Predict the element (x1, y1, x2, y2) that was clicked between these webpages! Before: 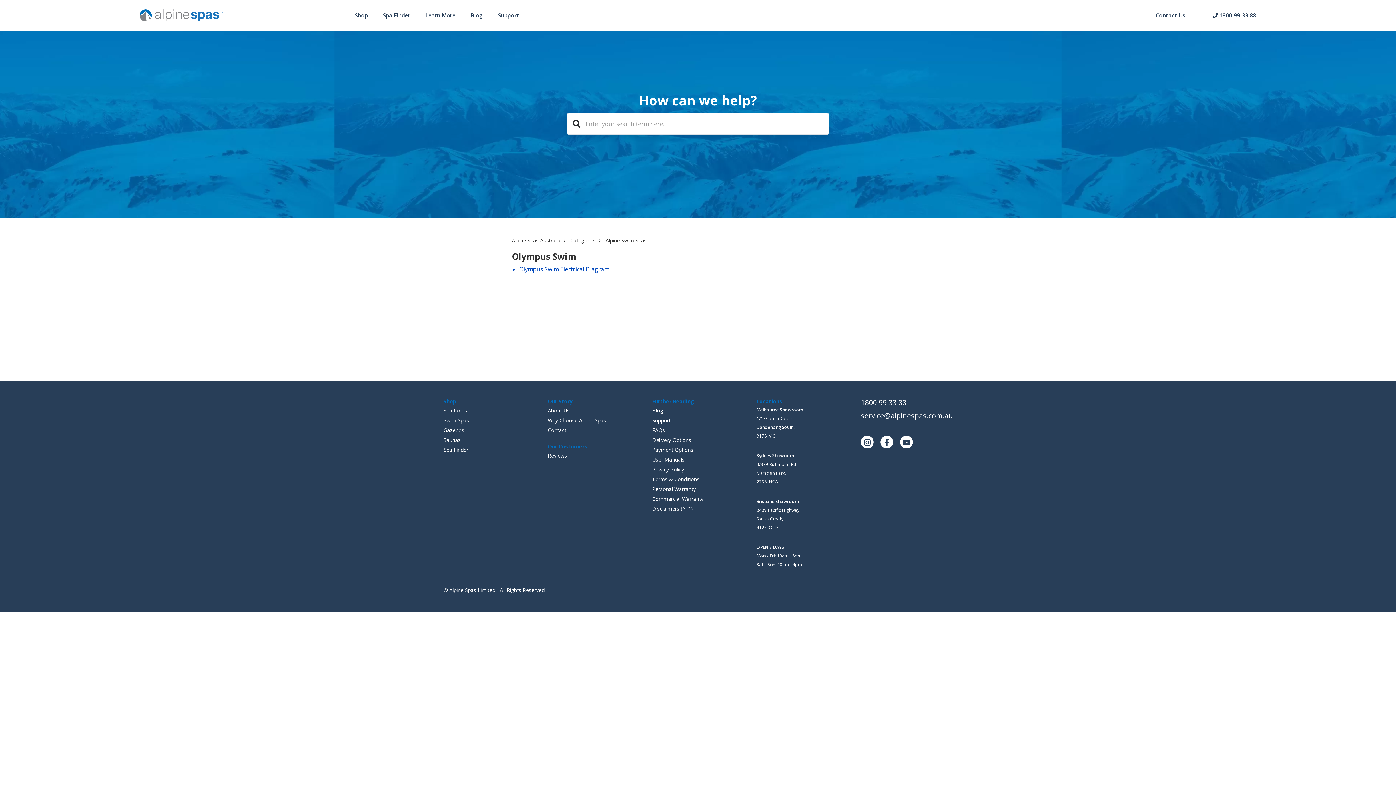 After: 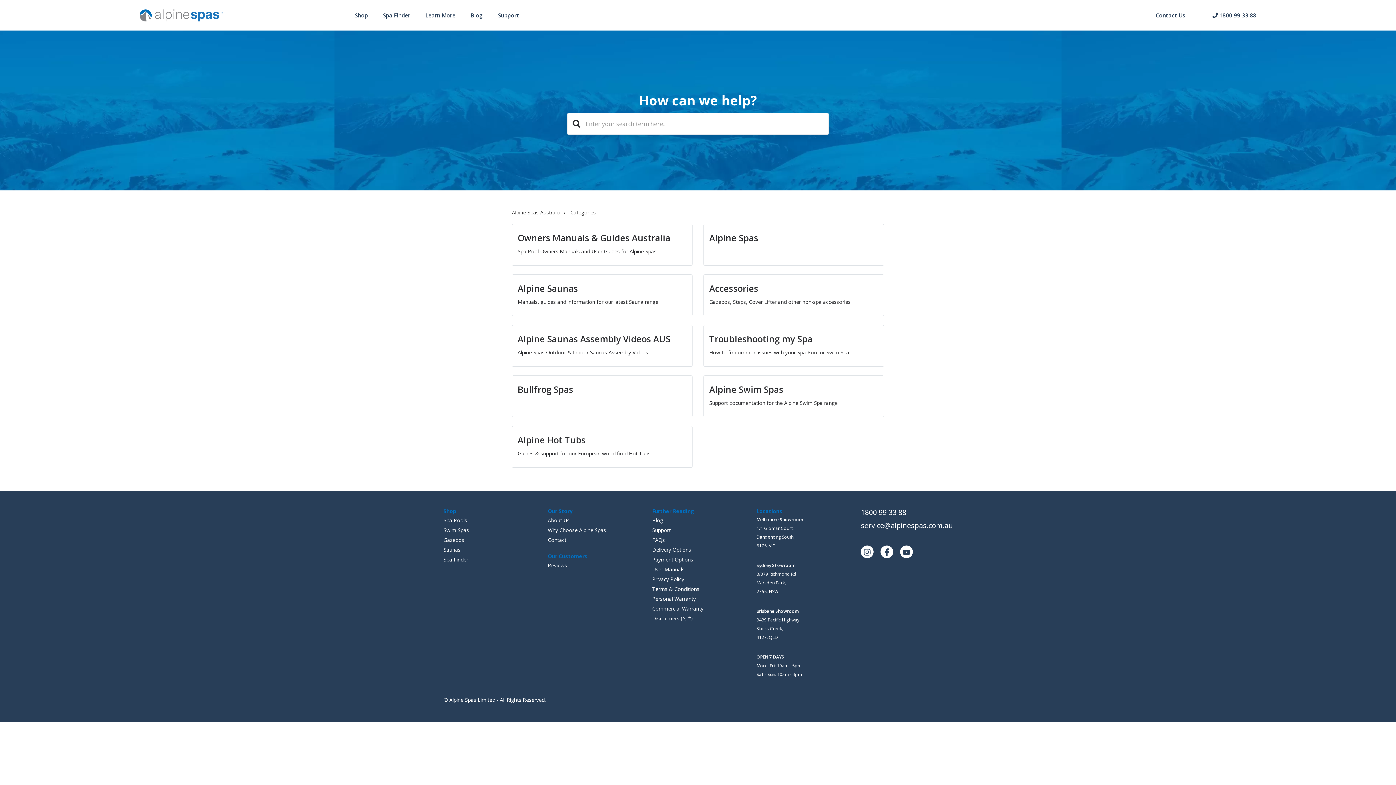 Action: label: Categories bbox: (570, 237, 596, 243)